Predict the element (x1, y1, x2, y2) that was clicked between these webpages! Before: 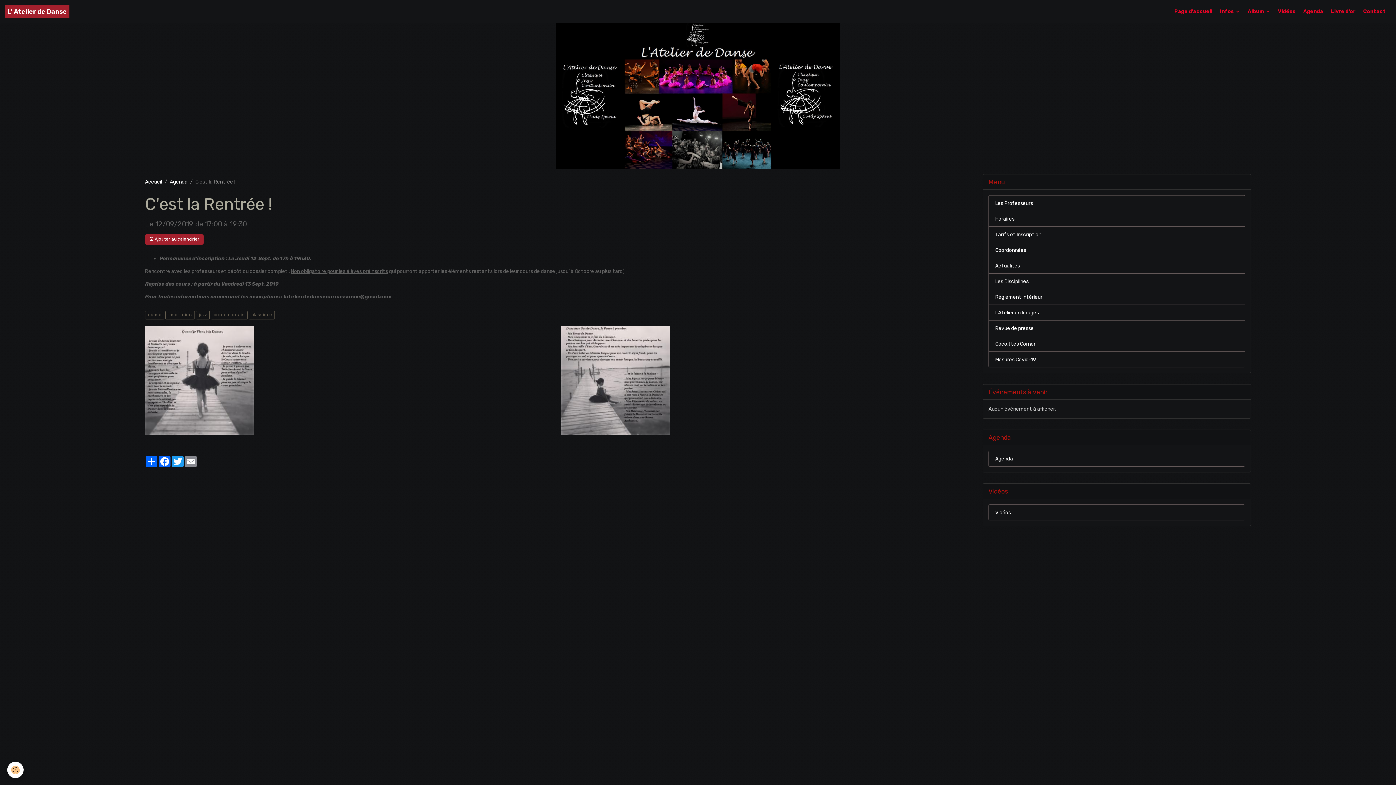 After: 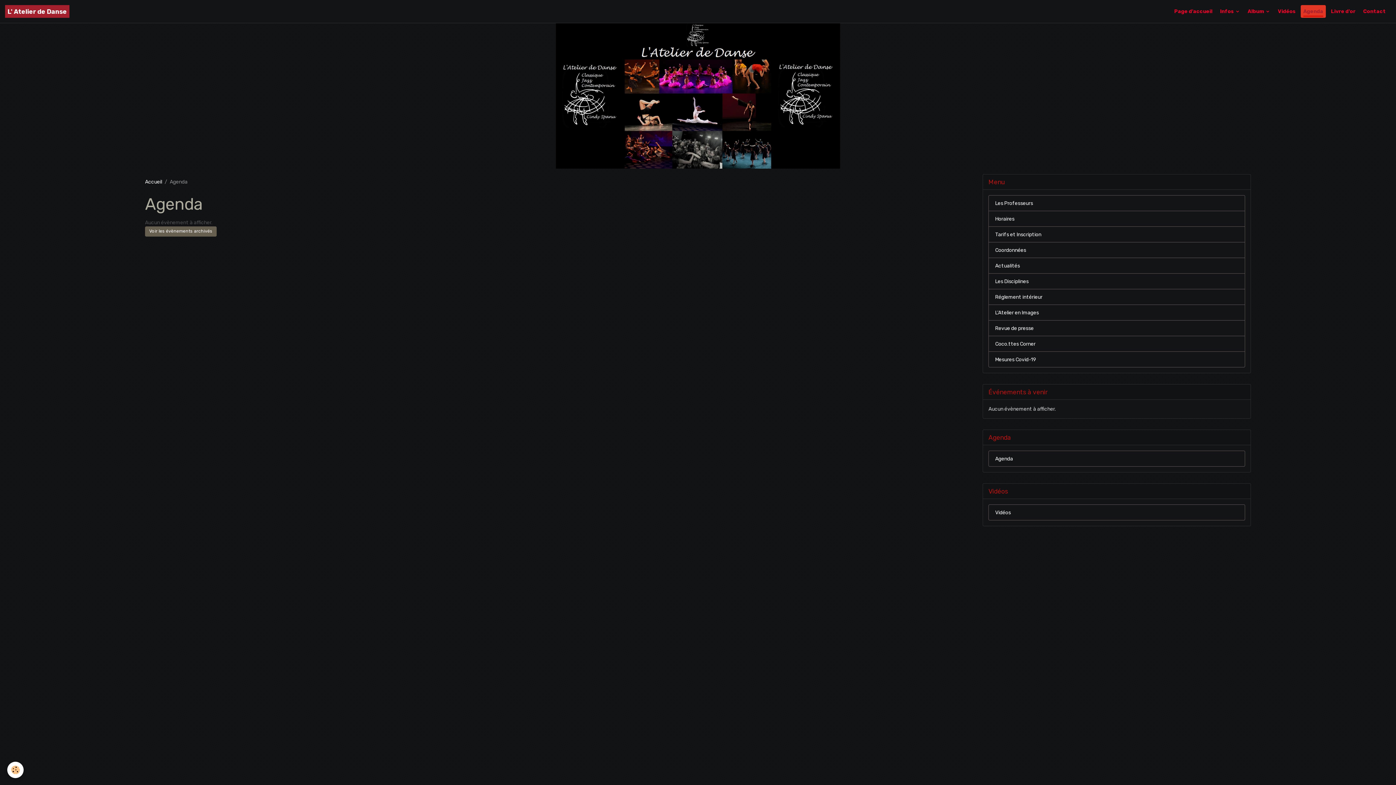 Action: label: Agenda bbox: (1301, 5, 1326, 17)